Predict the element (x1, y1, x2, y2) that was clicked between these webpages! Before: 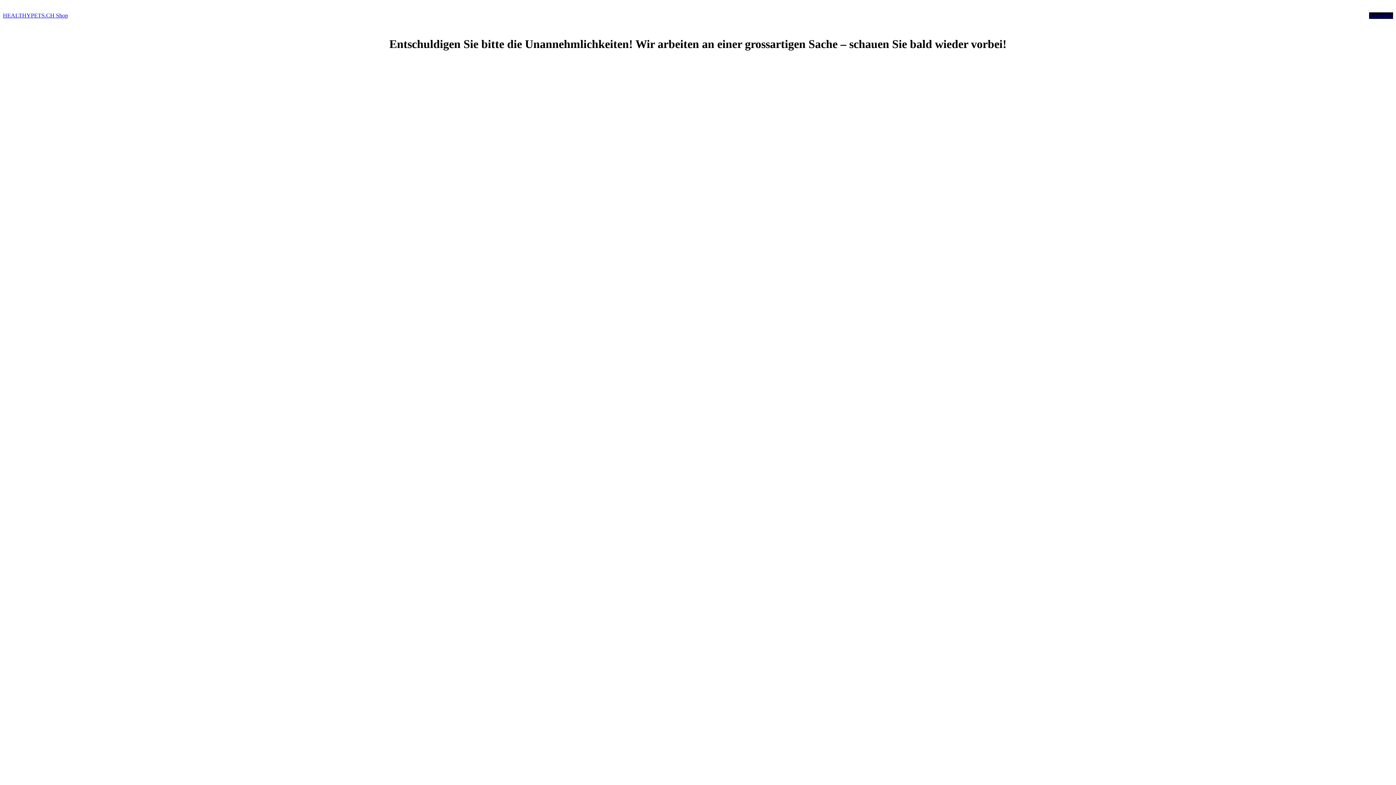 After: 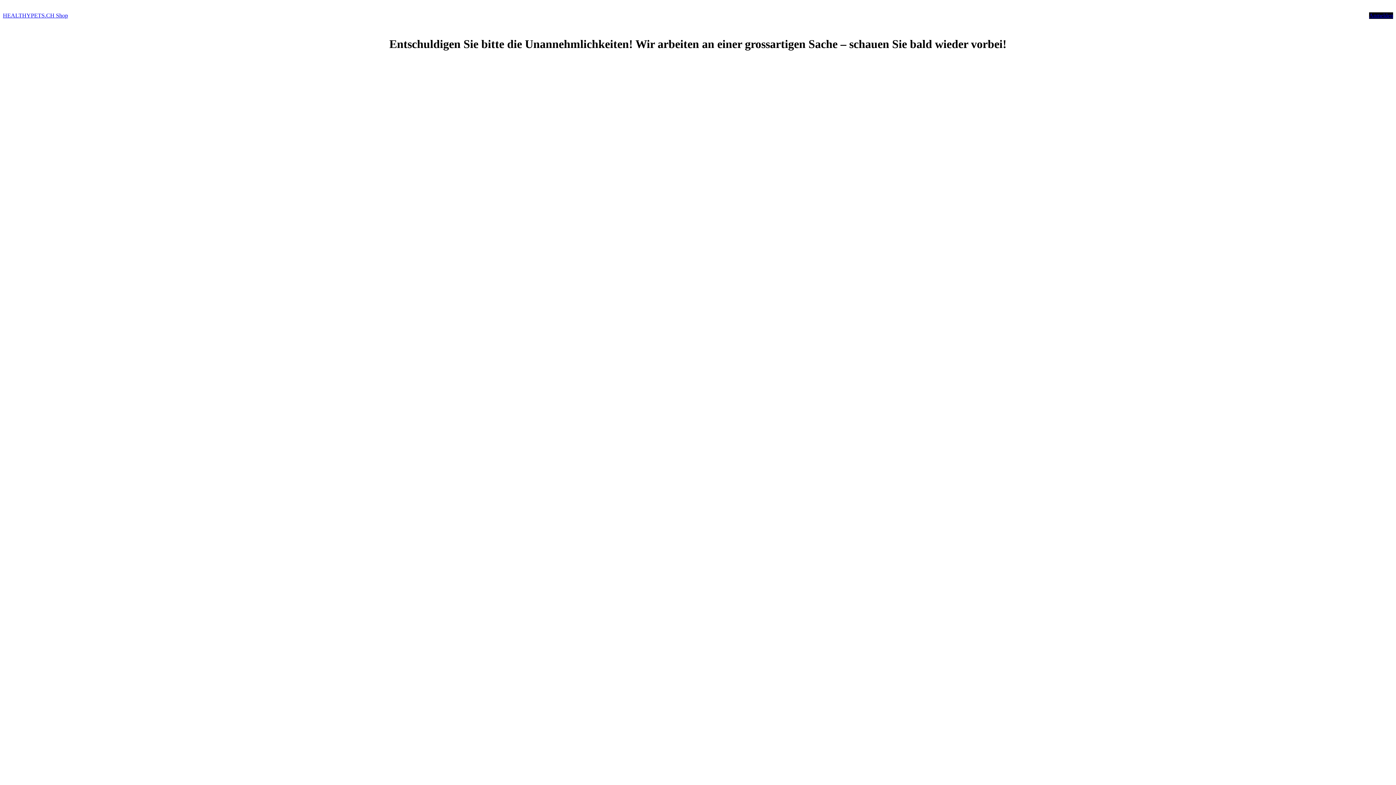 Action: label: HEALTHYPETS.CH Shop bbox: (2, 12, 68, 18)